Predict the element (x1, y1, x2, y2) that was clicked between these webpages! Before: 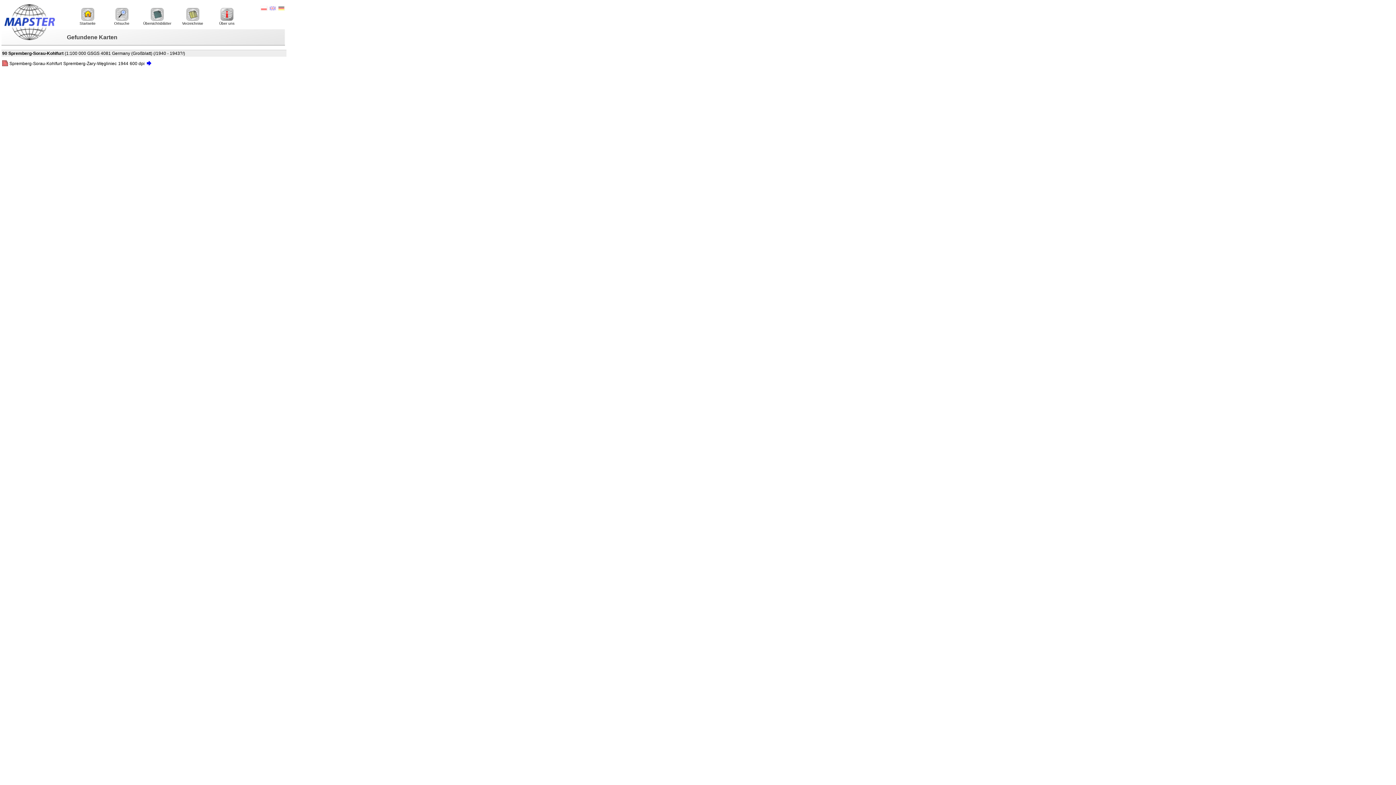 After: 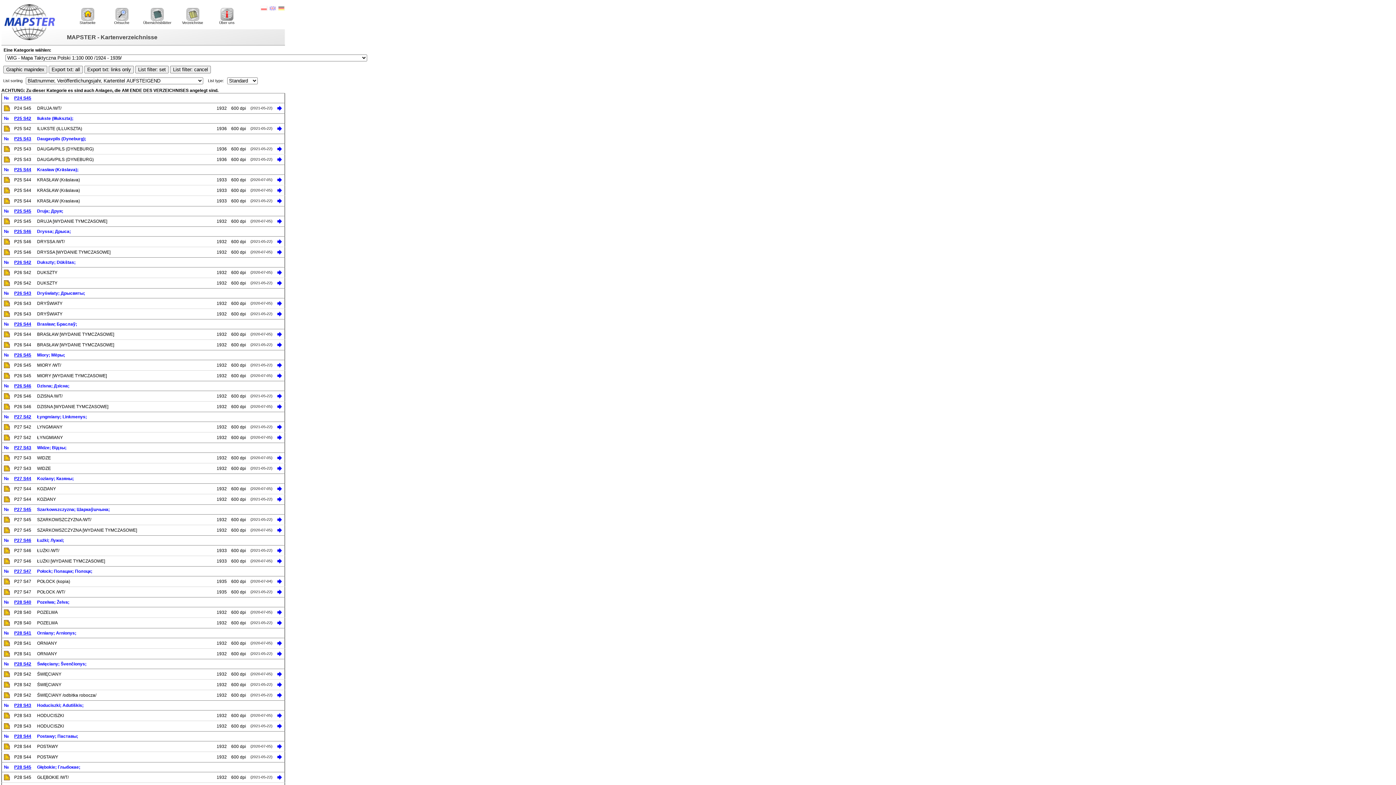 Action: bbox: (175, 7, 209, 26) label: 
Verzeichnise